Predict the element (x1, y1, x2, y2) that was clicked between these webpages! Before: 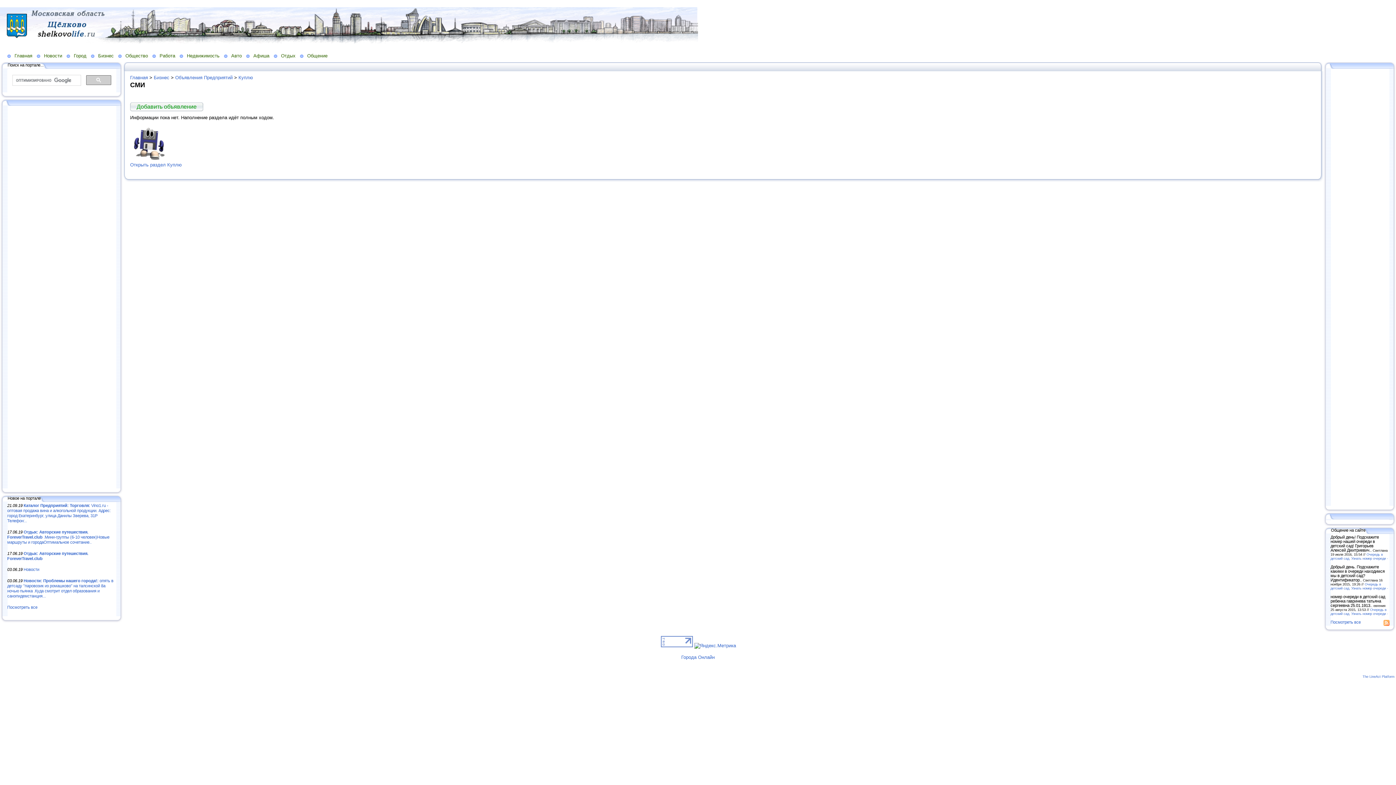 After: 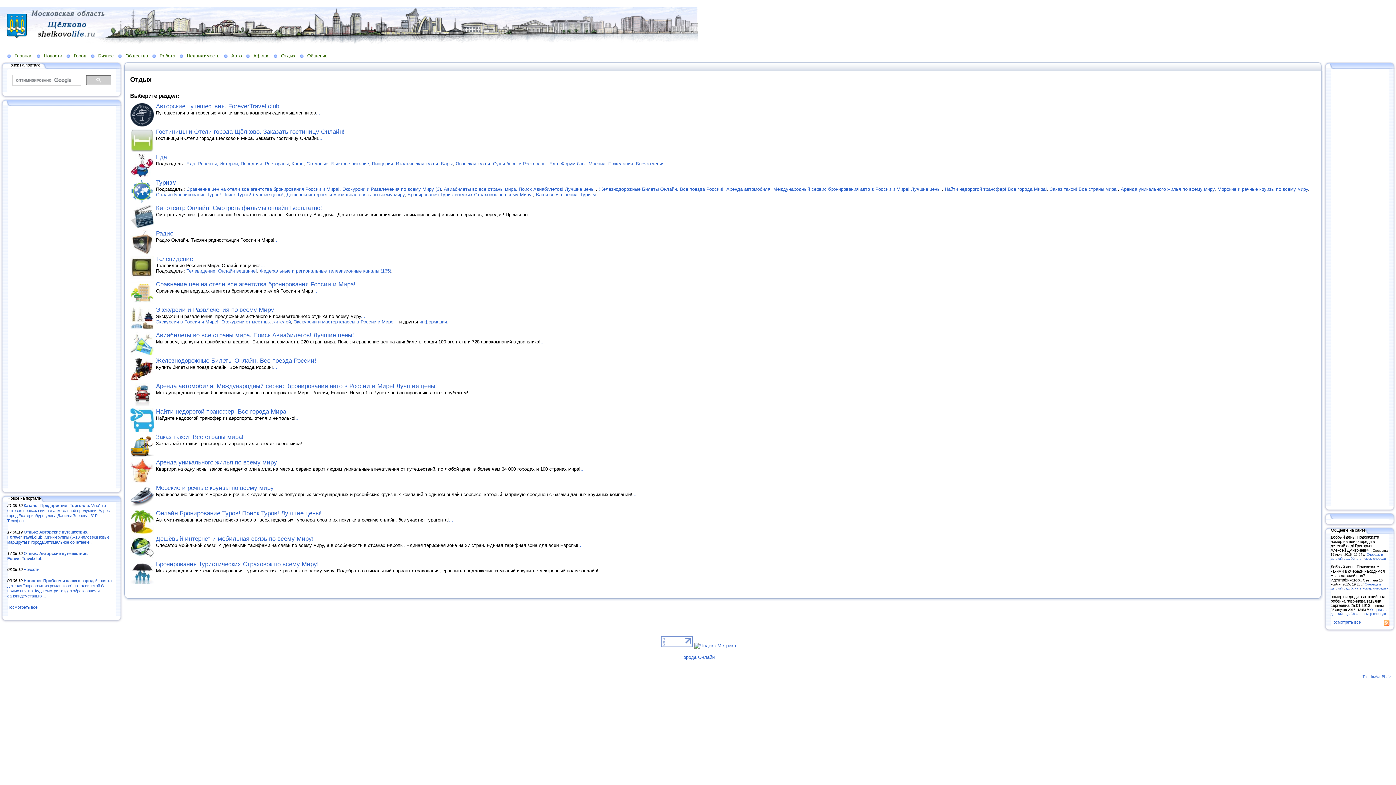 Action: label: Отдых bbox: (273, 52, 300, 58)